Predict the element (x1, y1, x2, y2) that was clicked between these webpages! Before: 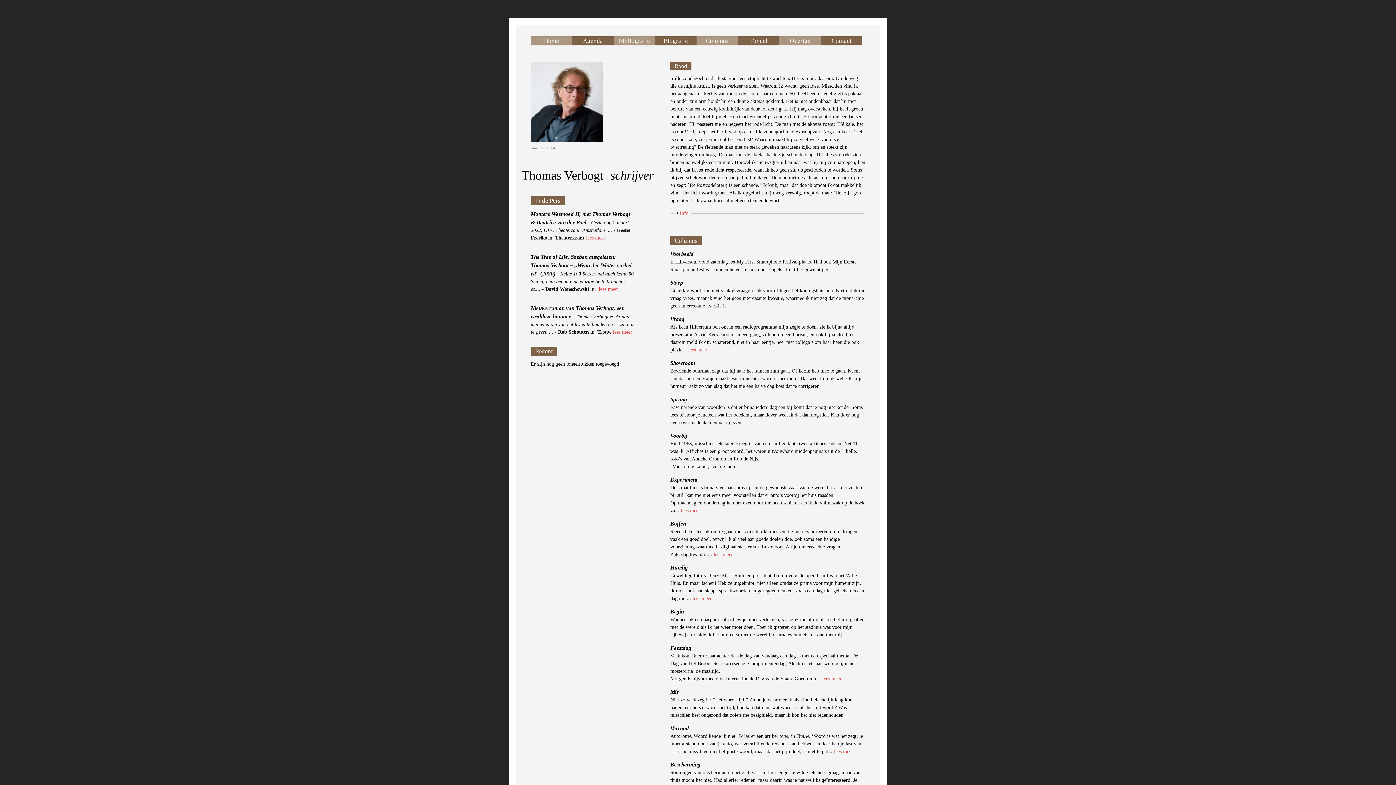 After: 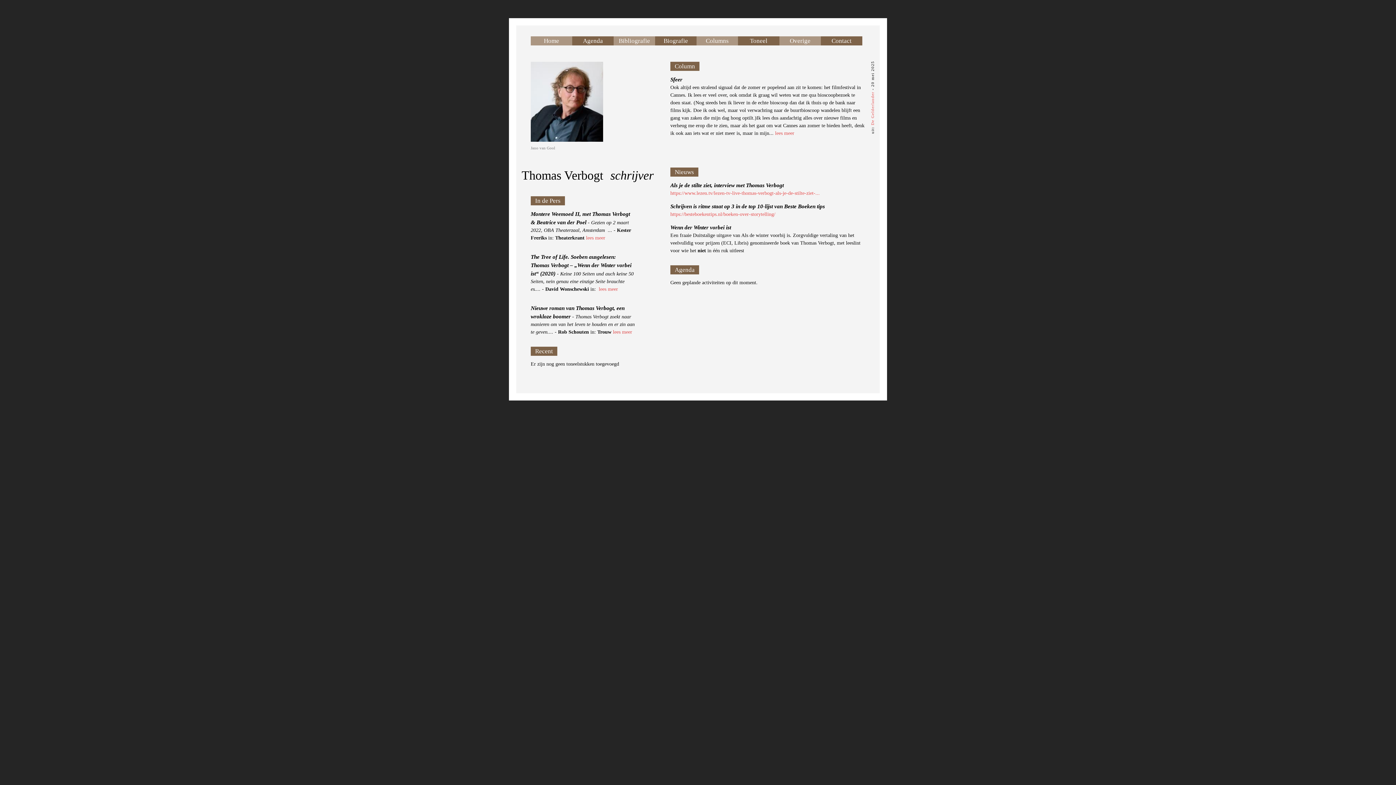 Action: label: Home bbox: (544, 37, 559, 44)